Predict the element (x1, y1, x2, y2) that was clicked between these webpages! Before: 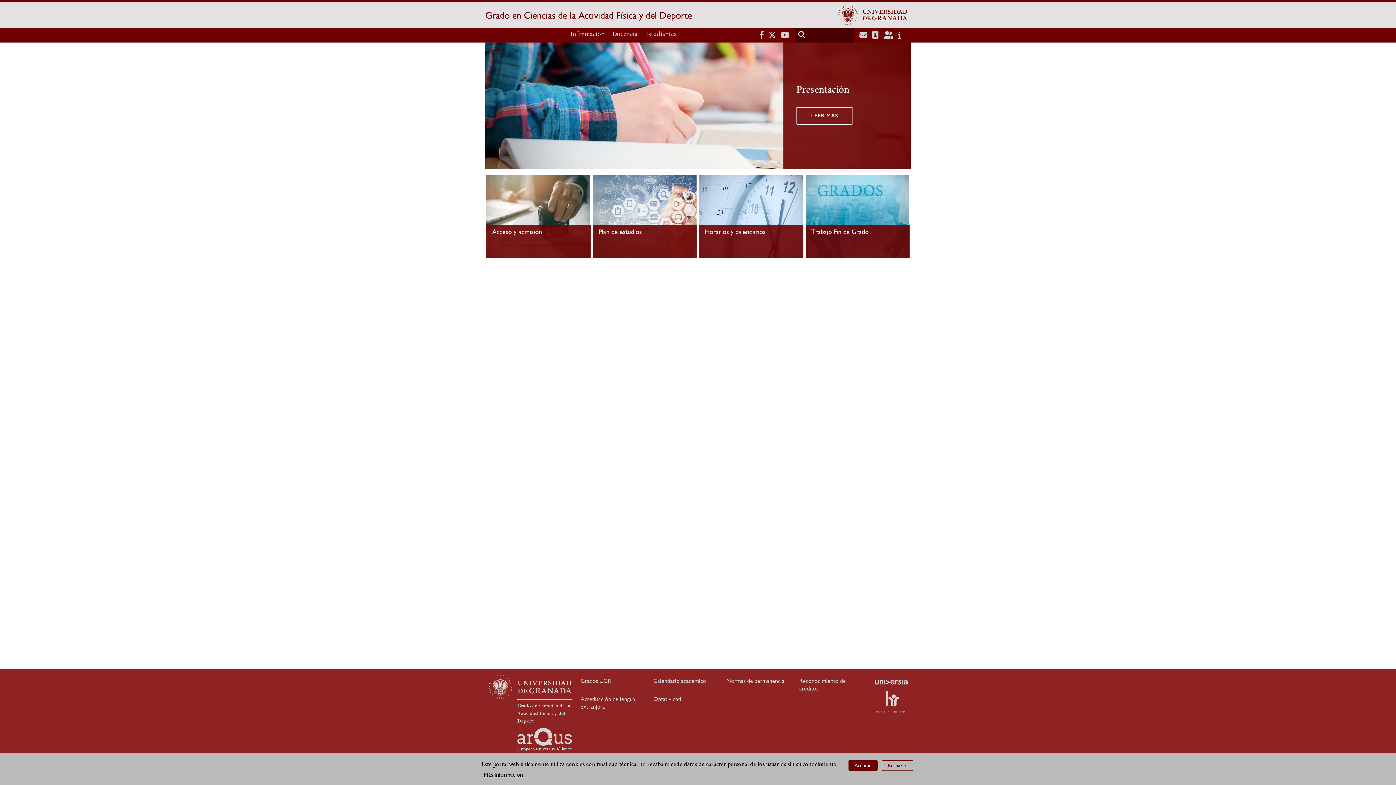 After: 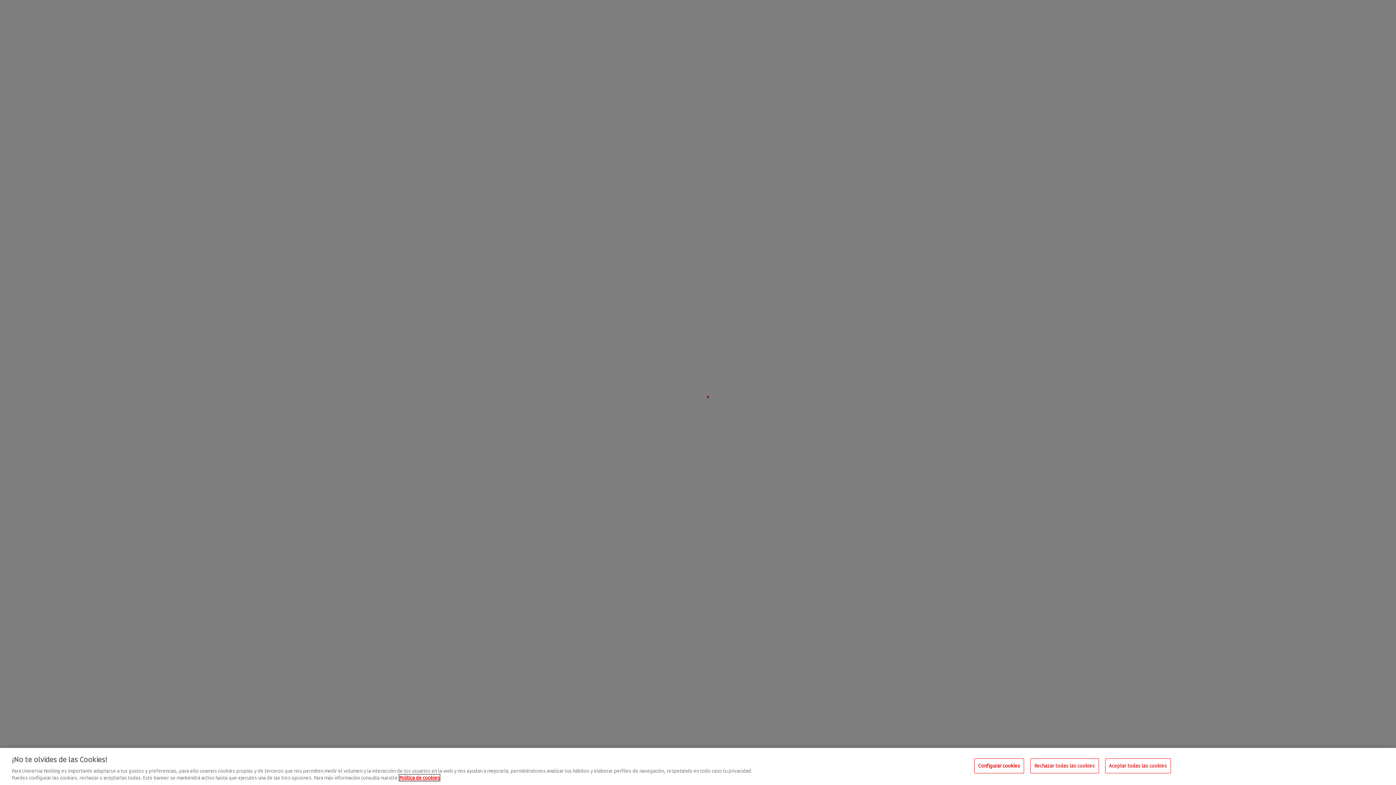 Action: bbox: (875, 680, 908, 685)